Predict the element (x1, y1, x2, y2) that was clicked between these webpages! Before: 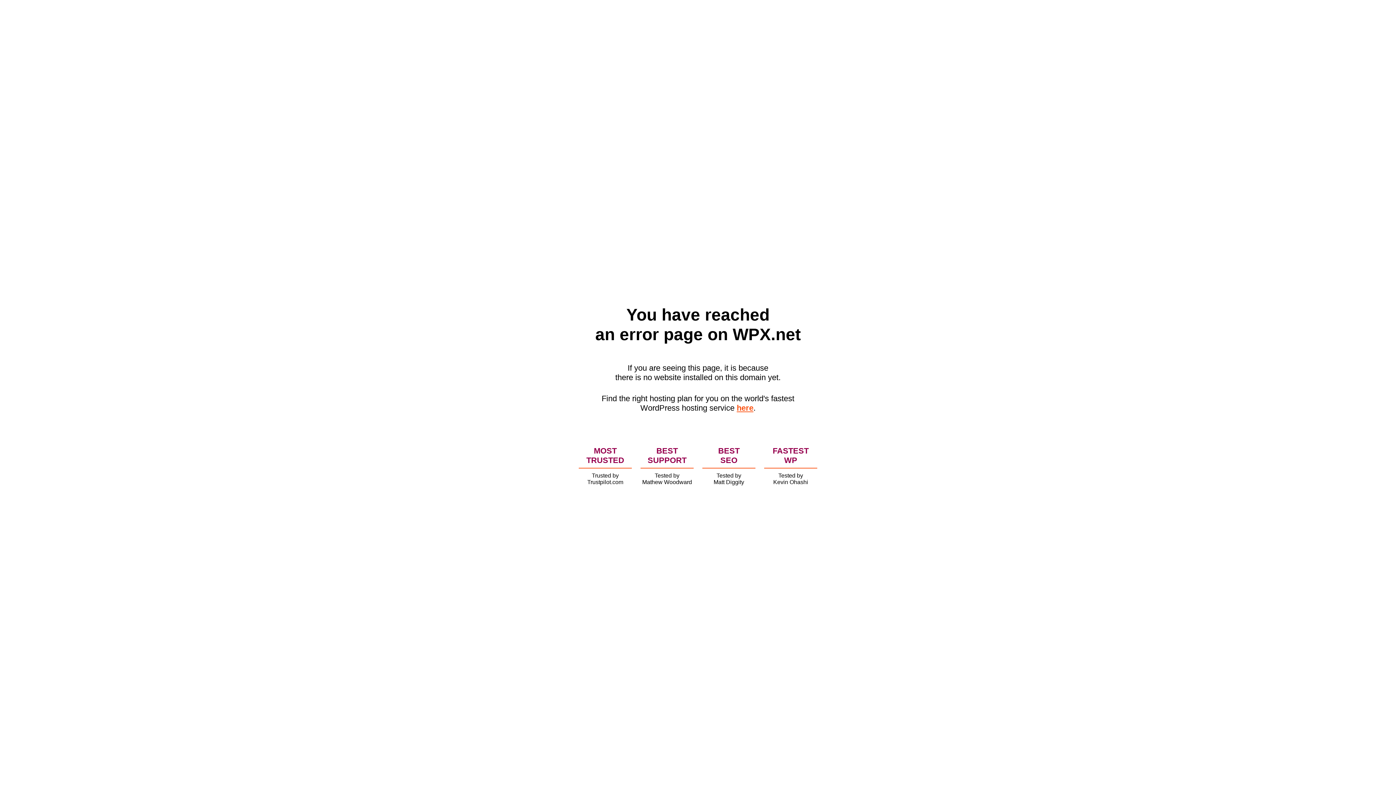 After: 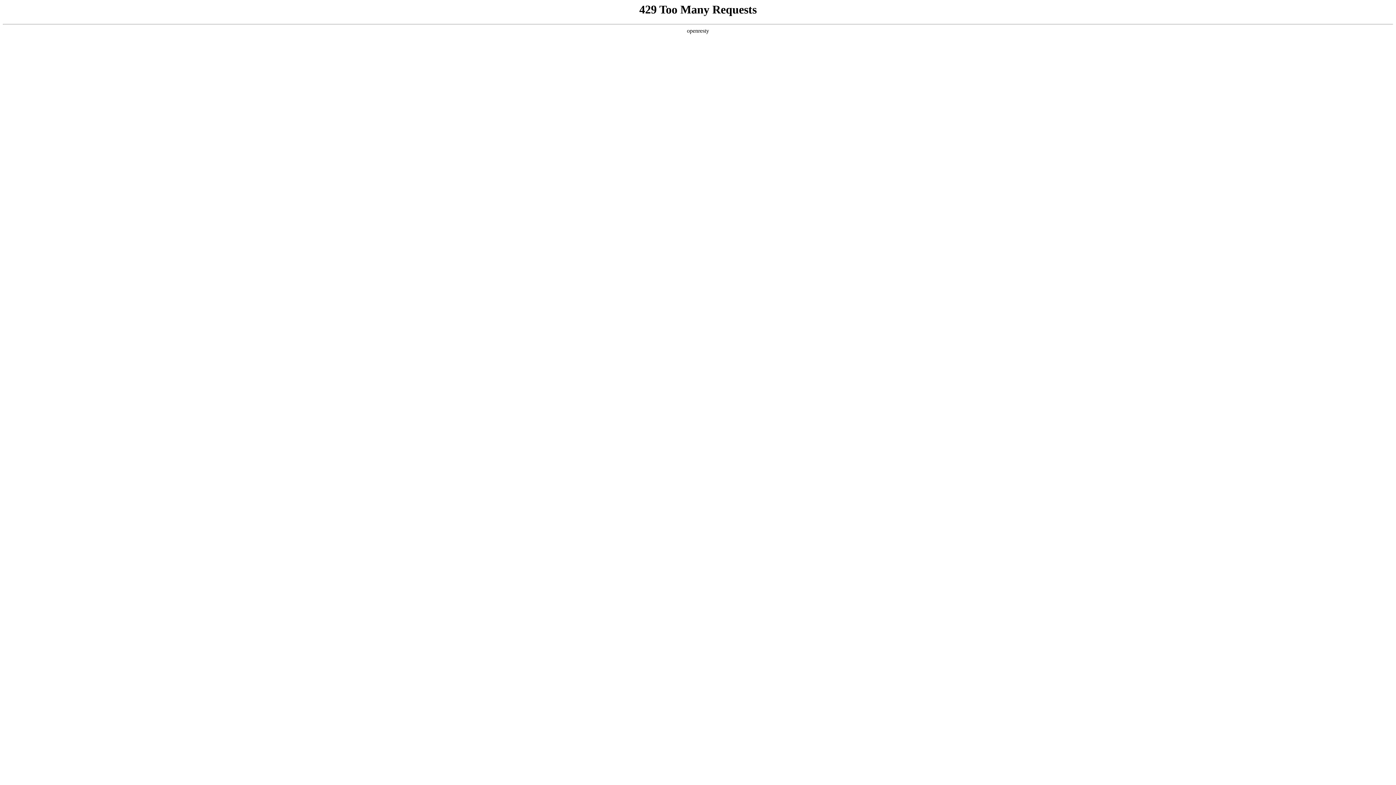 Action: label: here bbox: (736, 403, 753, 412)